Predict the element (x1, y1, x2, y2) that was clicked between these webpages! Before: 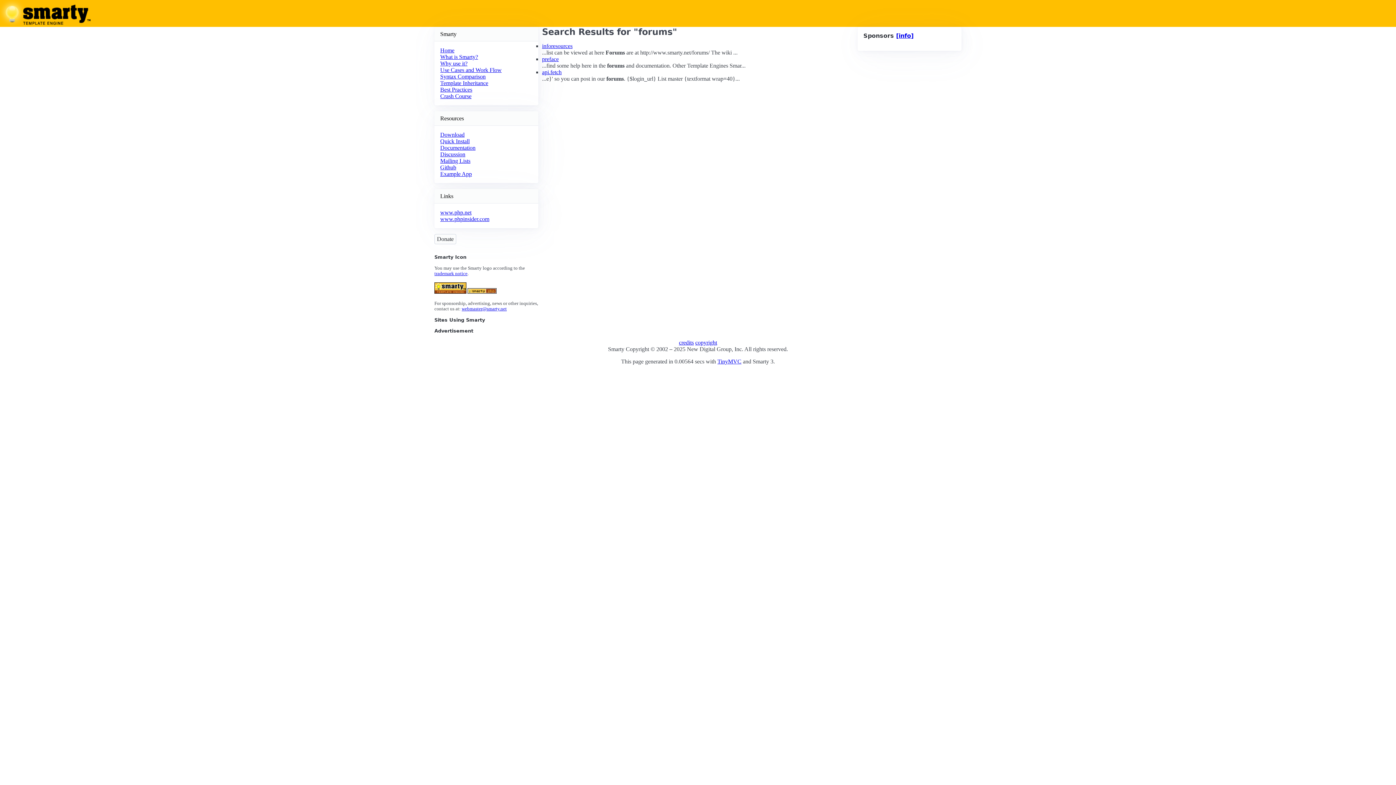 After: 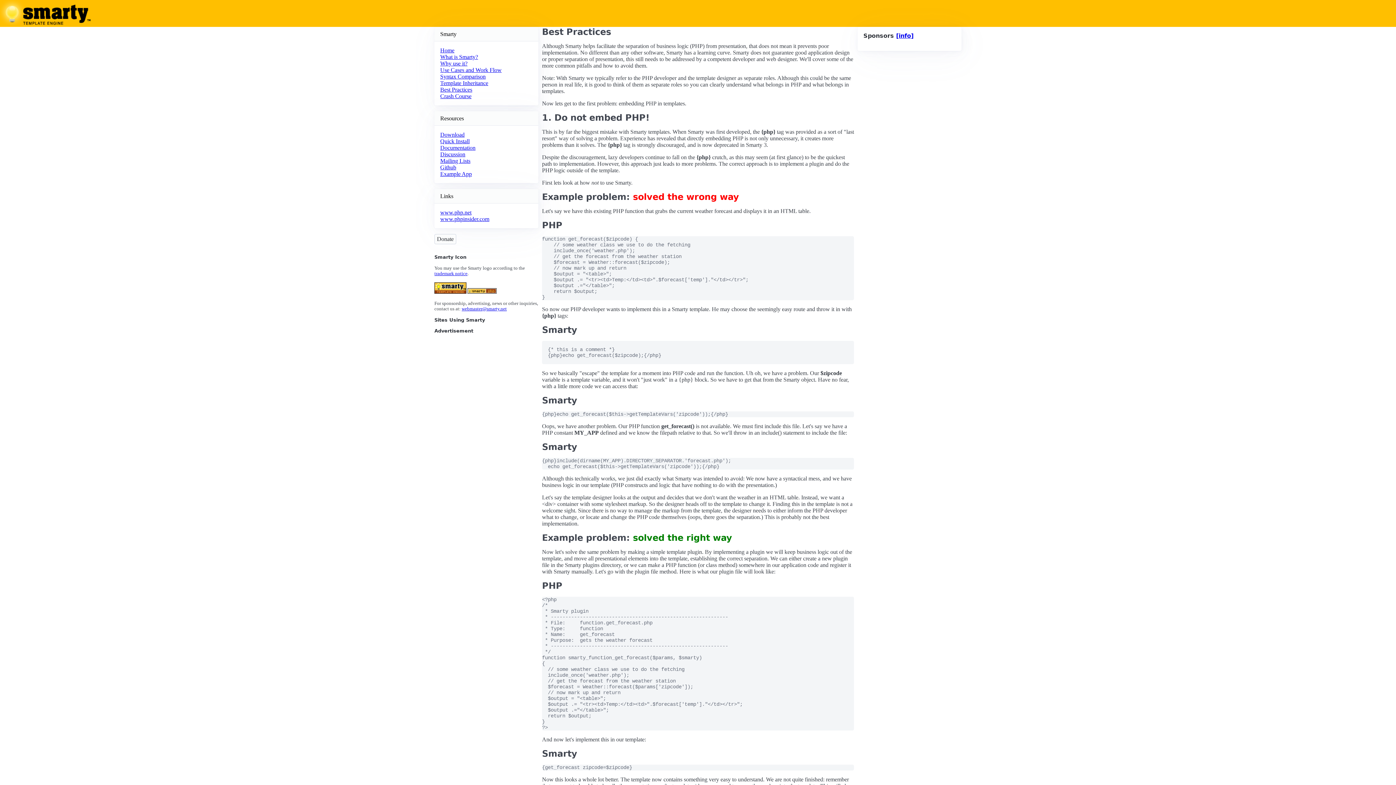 Action: bbox: (440, 86, 472, 92) label: Best Practices